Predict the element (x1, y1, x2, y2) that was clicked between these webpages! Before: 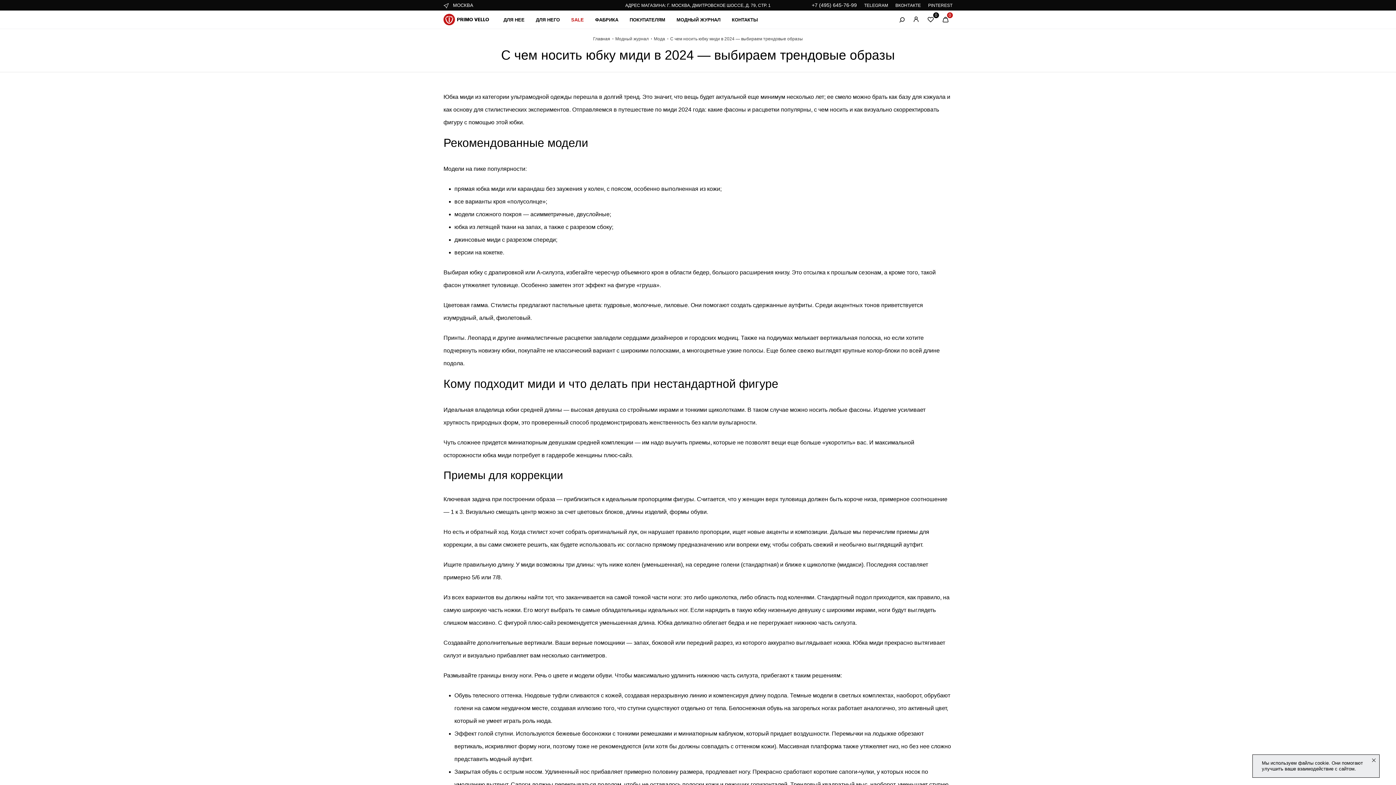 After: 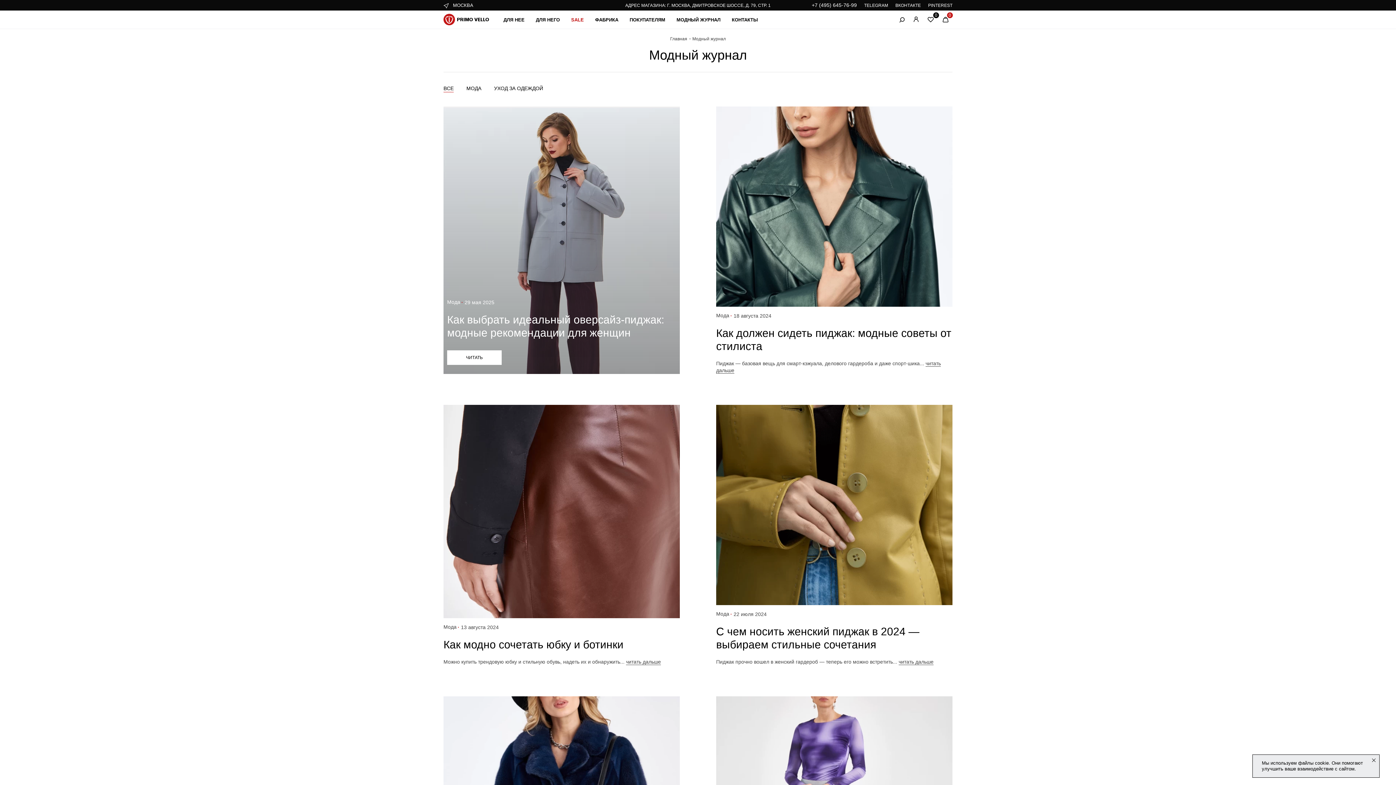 Action: bbox: (676, 16, 720, 22) label: МОДНЫЙ ЖУРНАЛ